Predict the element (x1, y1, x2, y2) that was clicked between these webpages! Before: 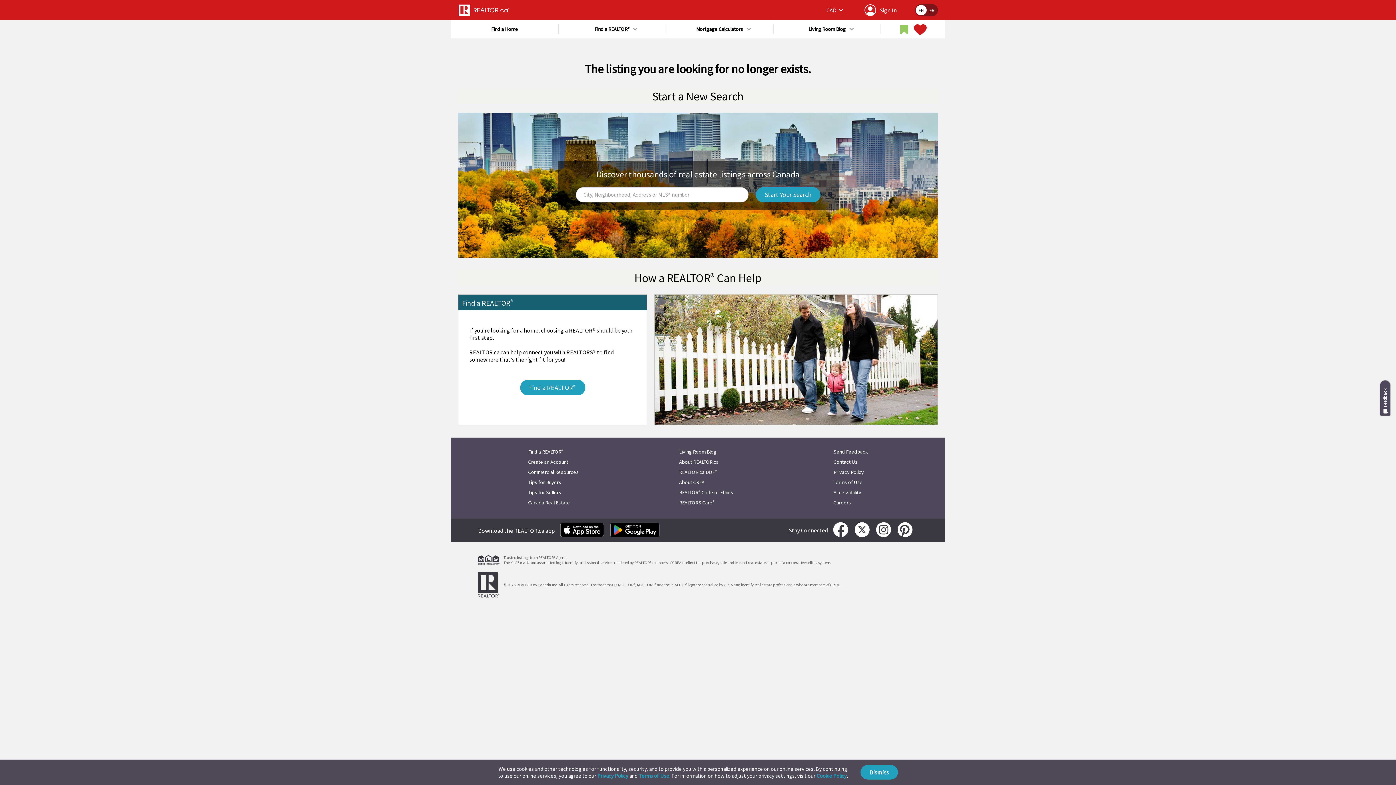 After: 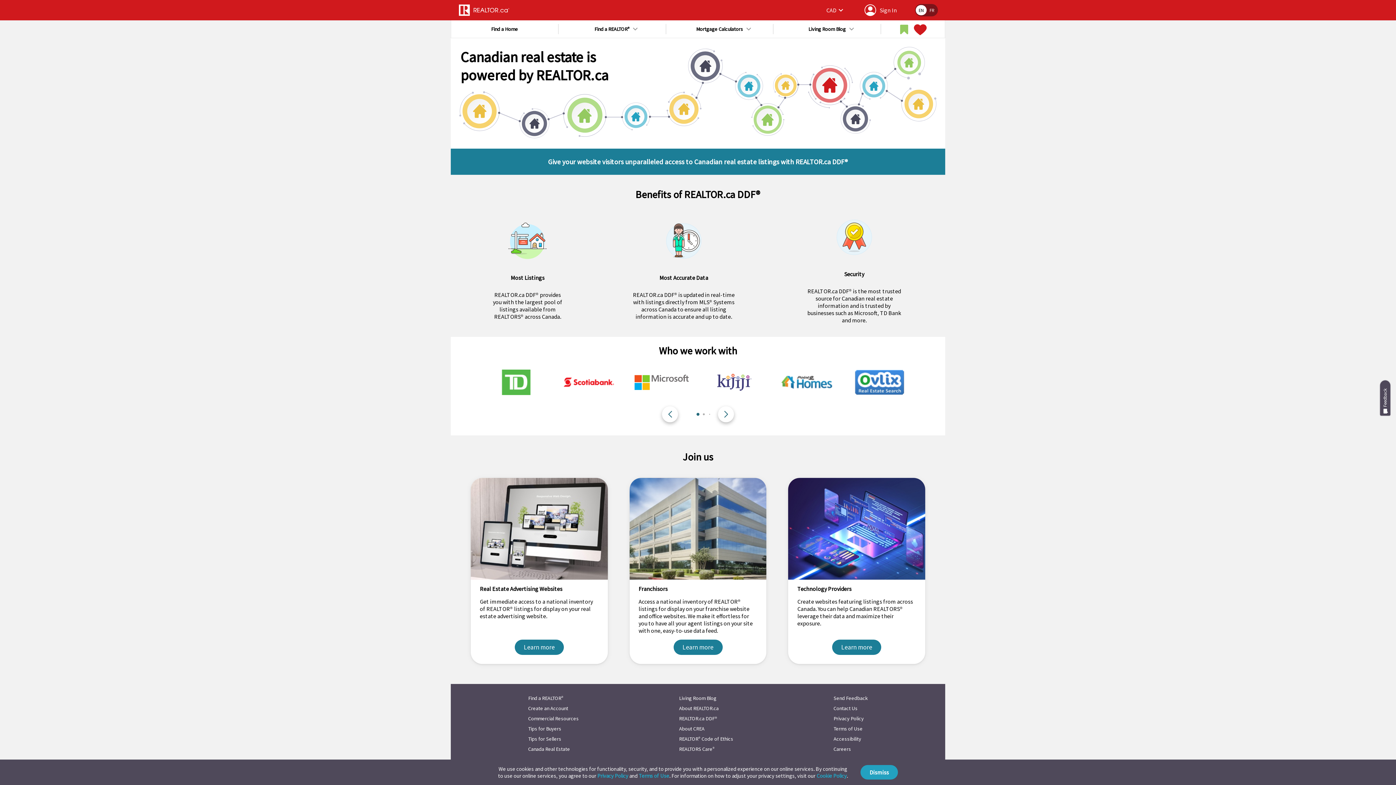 Action: label: REALTOR.ca DDF® bbox: (679, 467, 733, 477)